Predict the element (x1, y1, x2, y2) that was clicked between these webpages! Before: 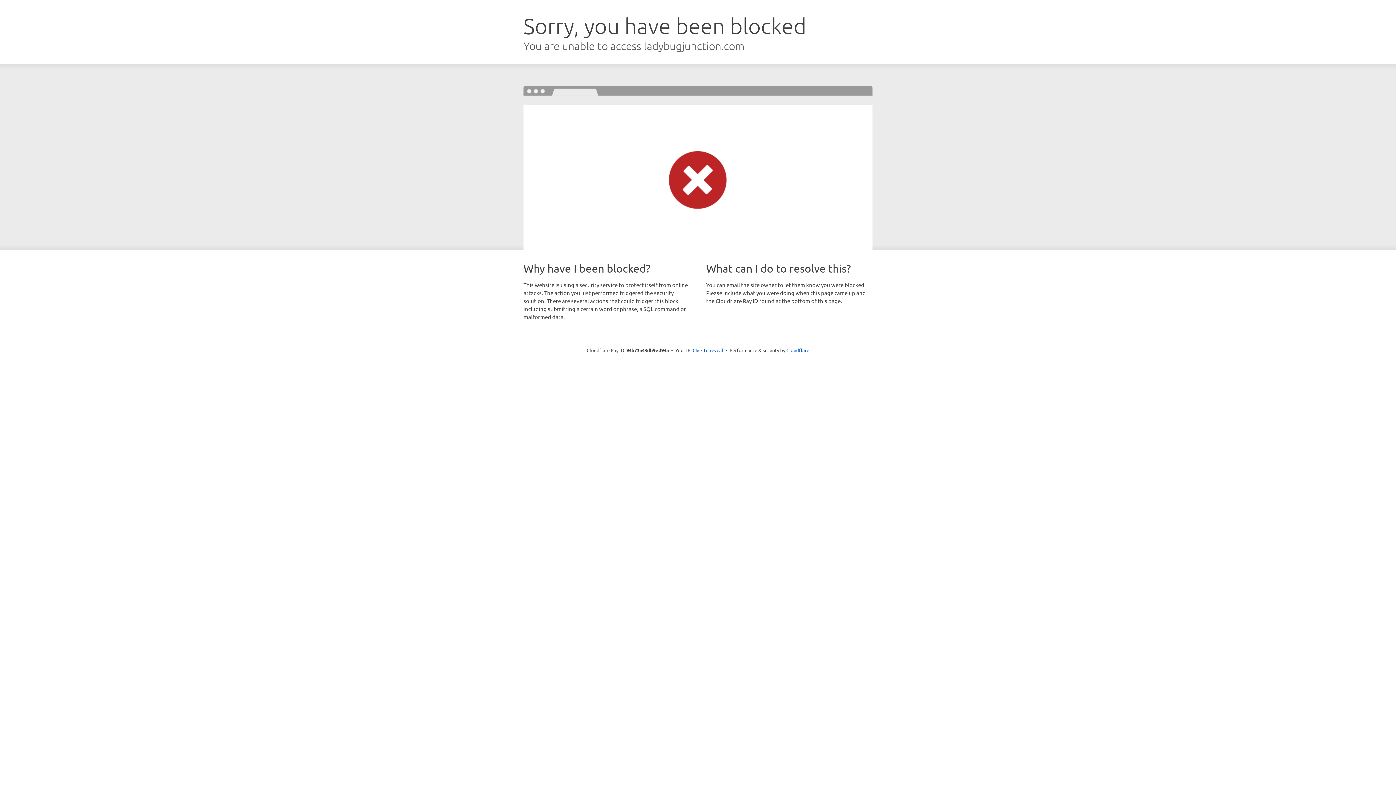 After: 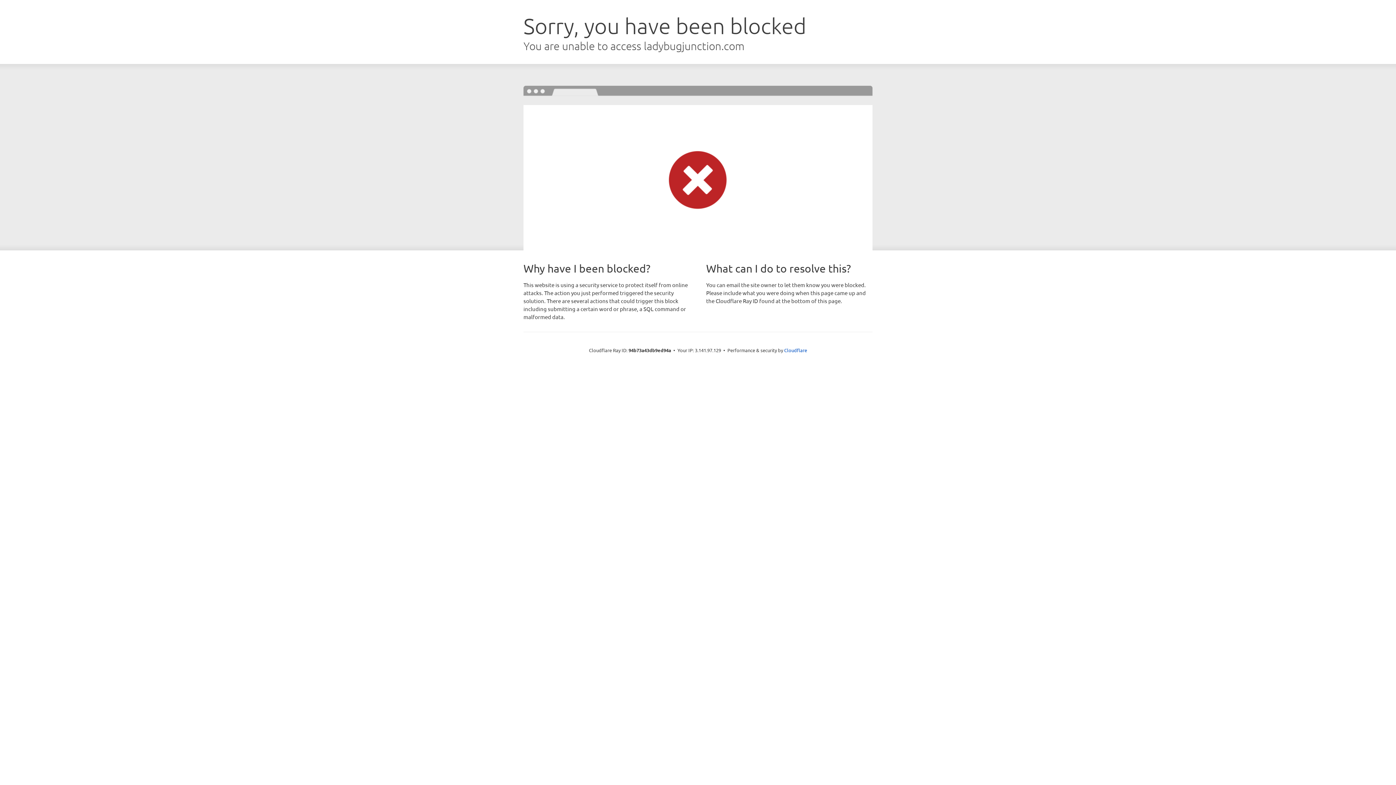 Action: label: Click to reveal bbox: (692, 346, 723, 353)